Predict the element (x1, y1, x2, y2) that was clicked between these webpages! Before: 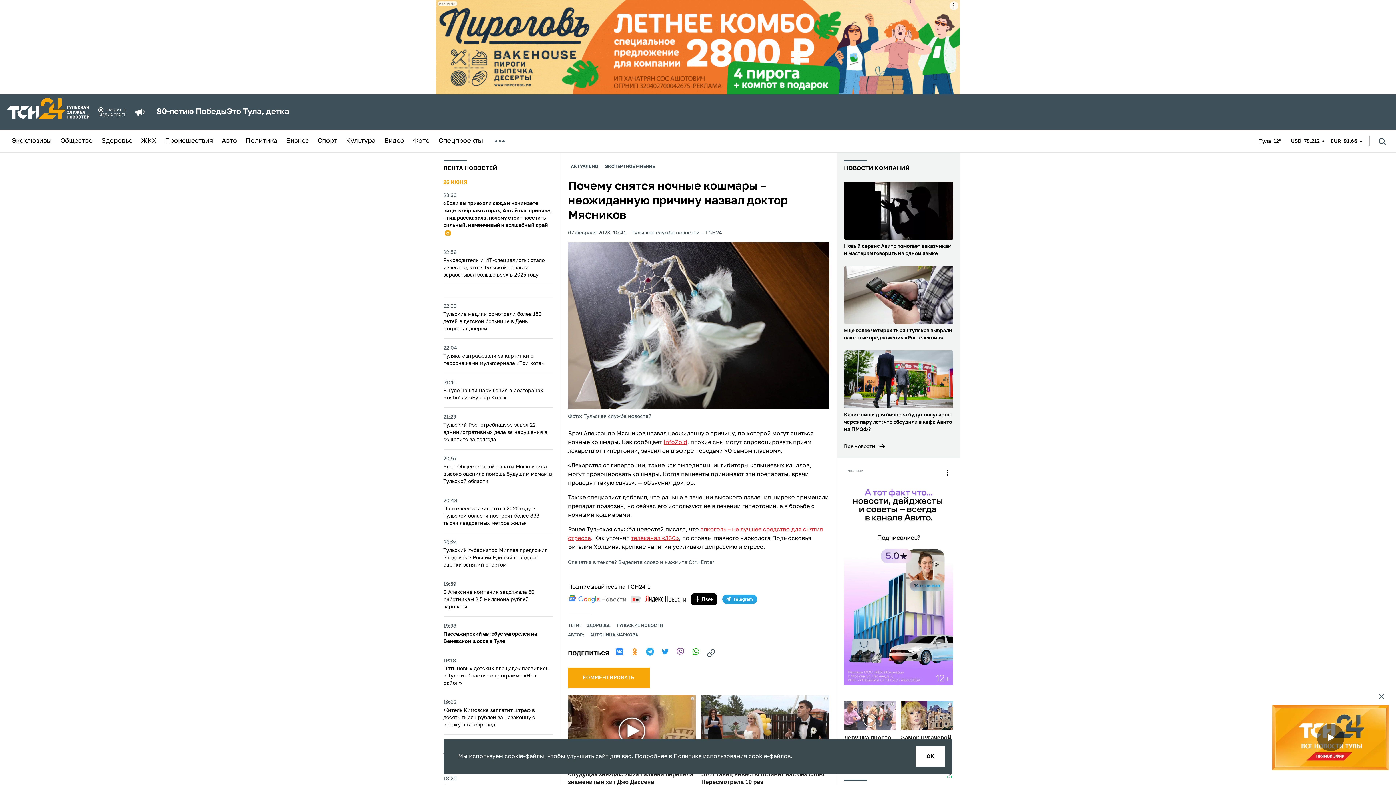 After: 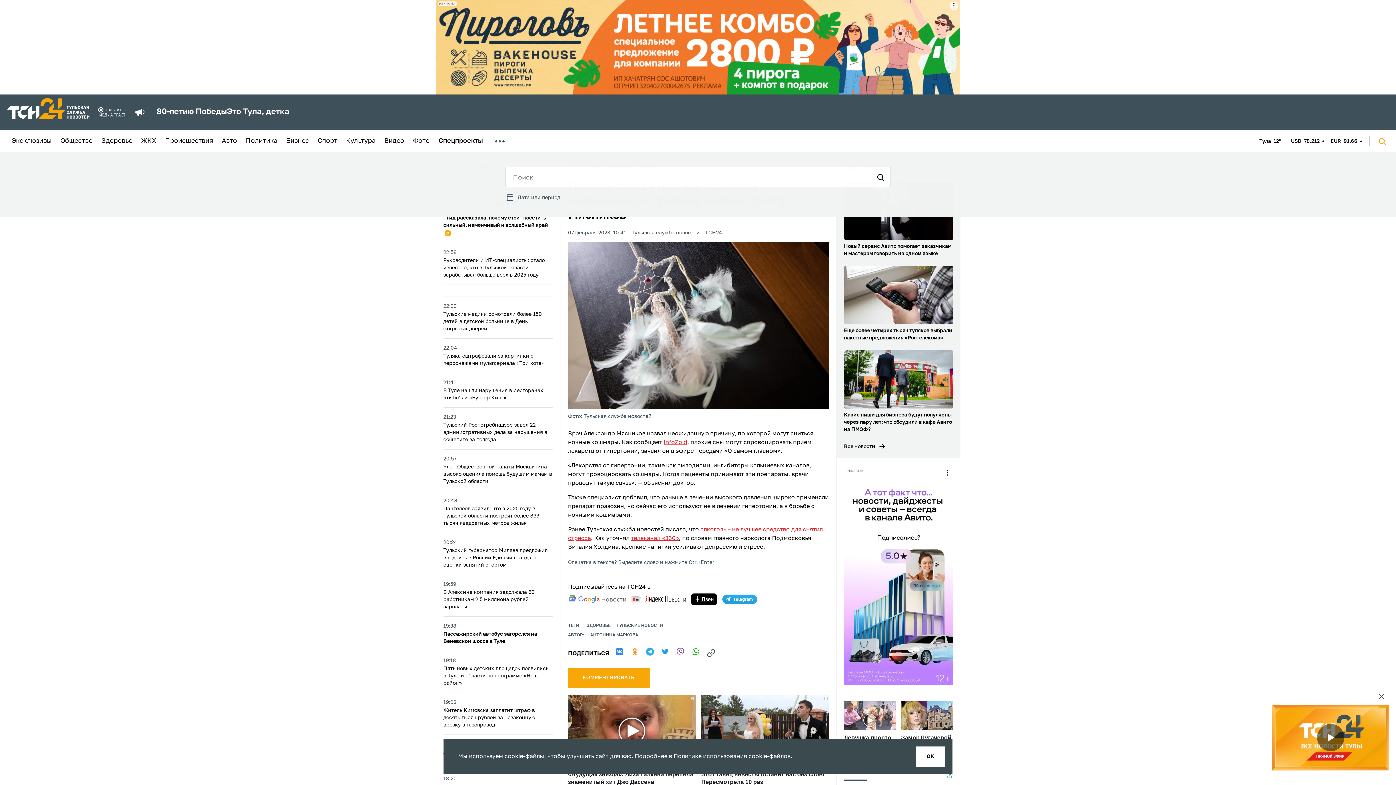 Action: bbox: (1376, 136, 1389, 146)